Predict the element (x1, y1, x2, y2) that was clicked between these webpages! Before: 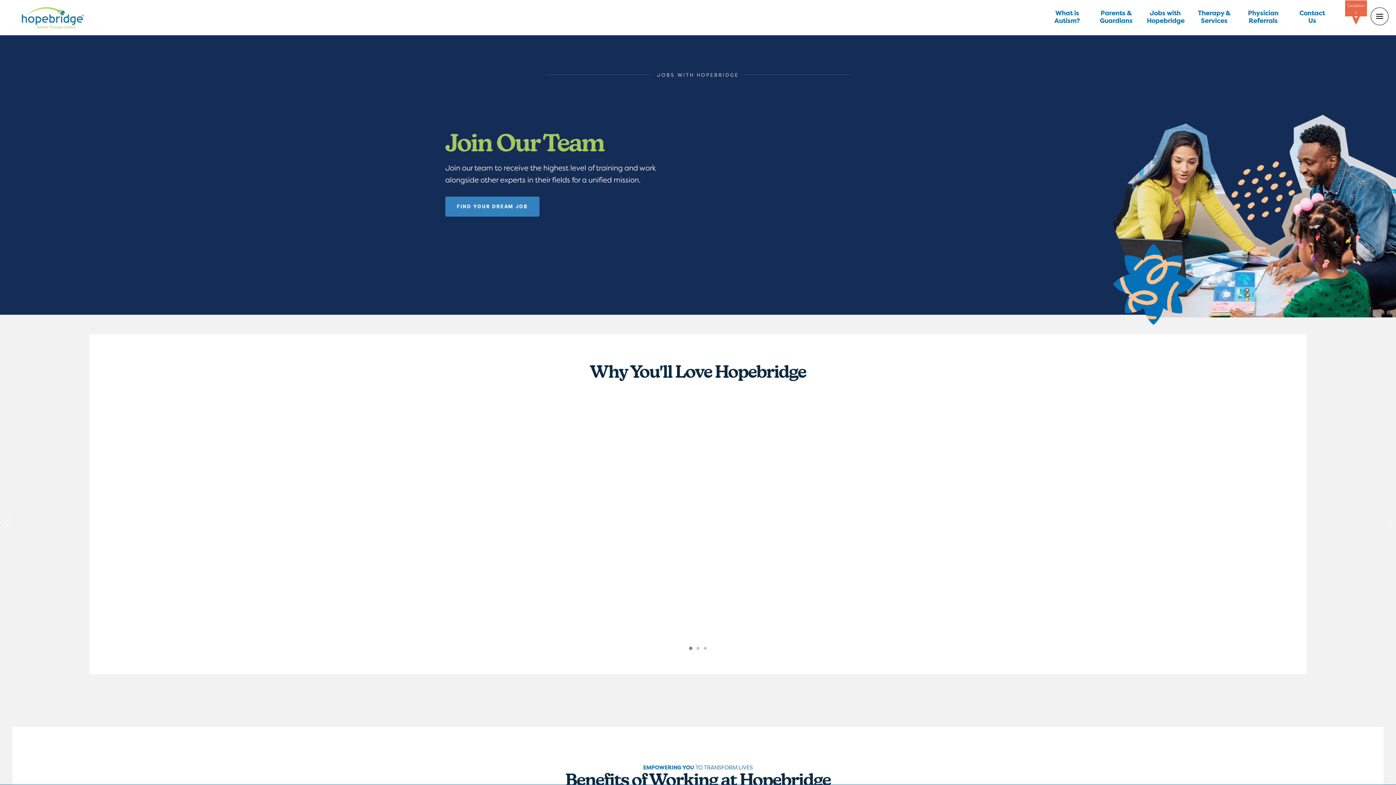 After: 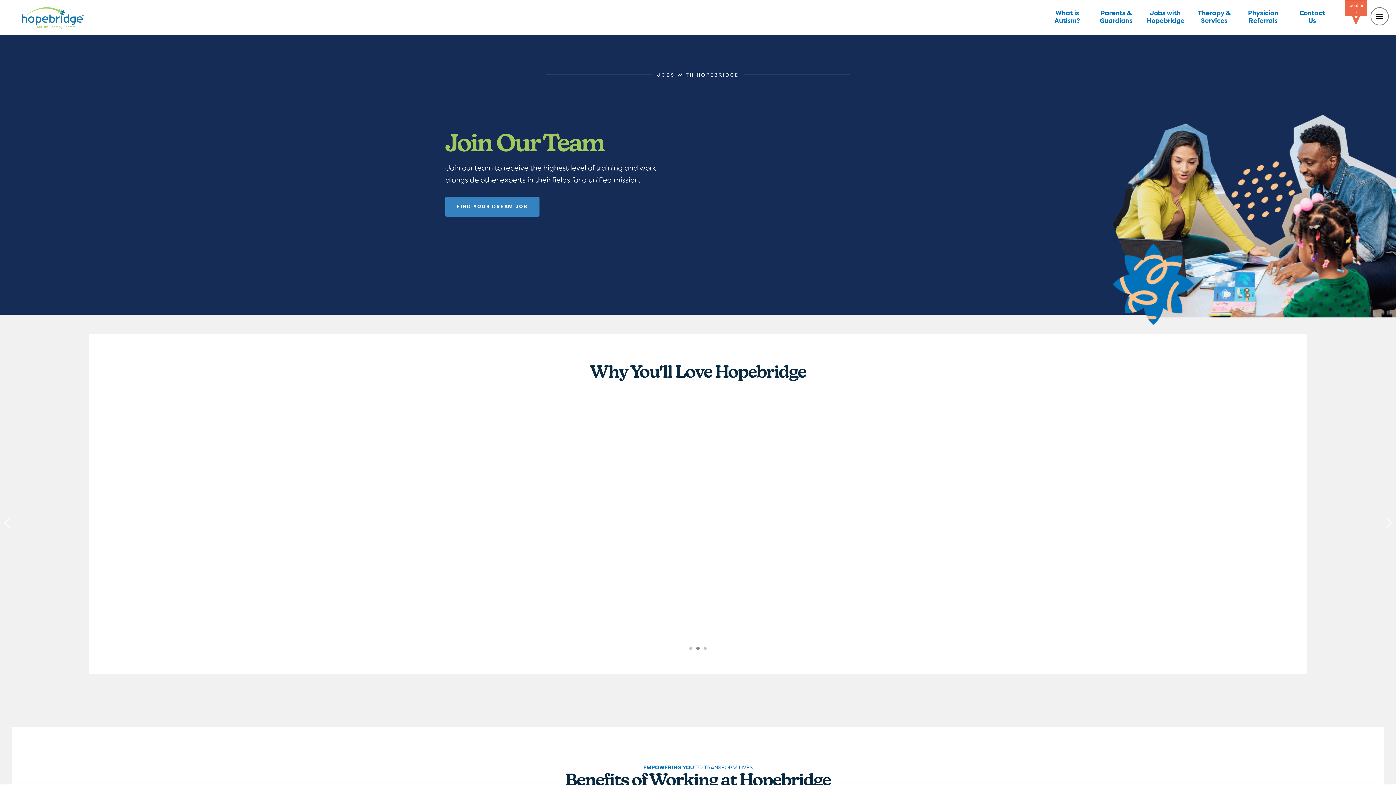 Action: bbox: (1256, 401, 1396, 634)